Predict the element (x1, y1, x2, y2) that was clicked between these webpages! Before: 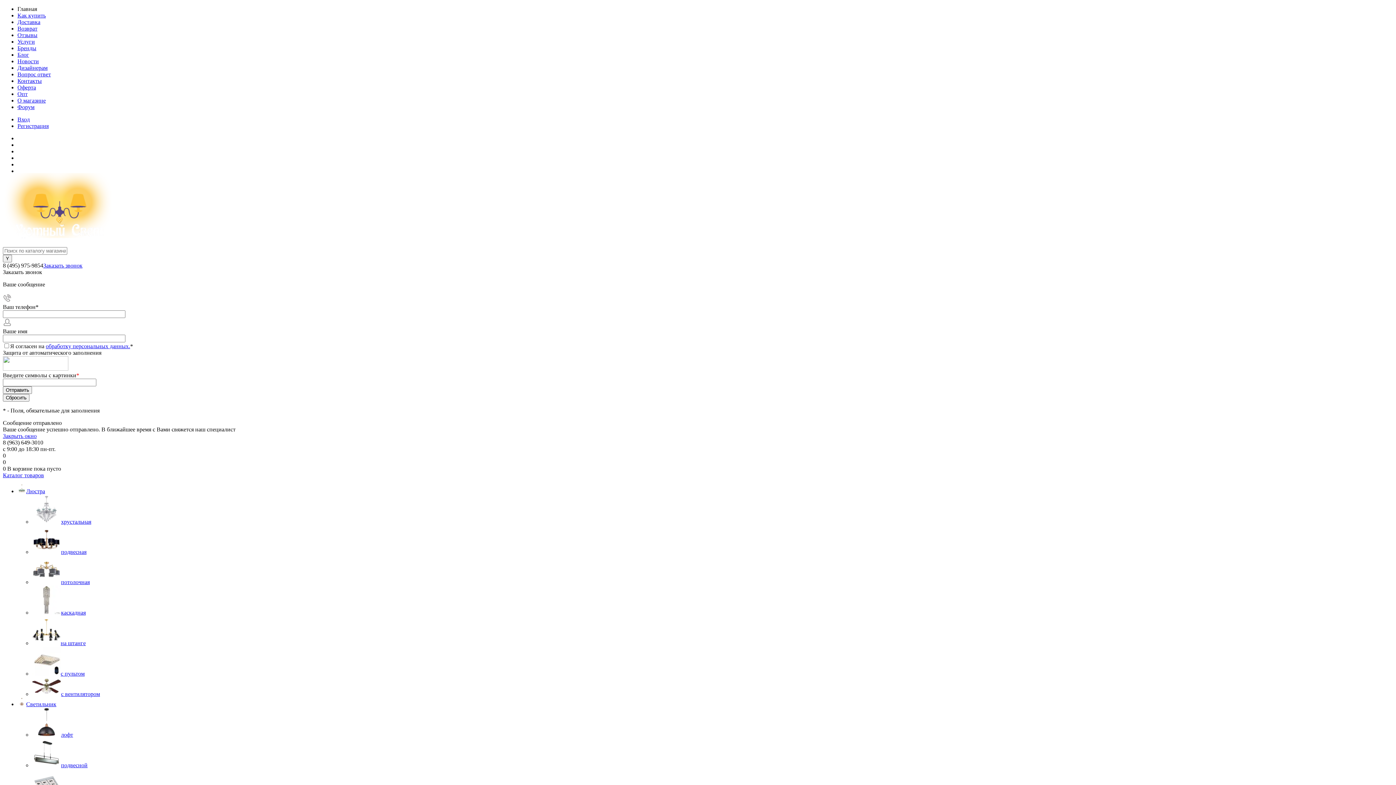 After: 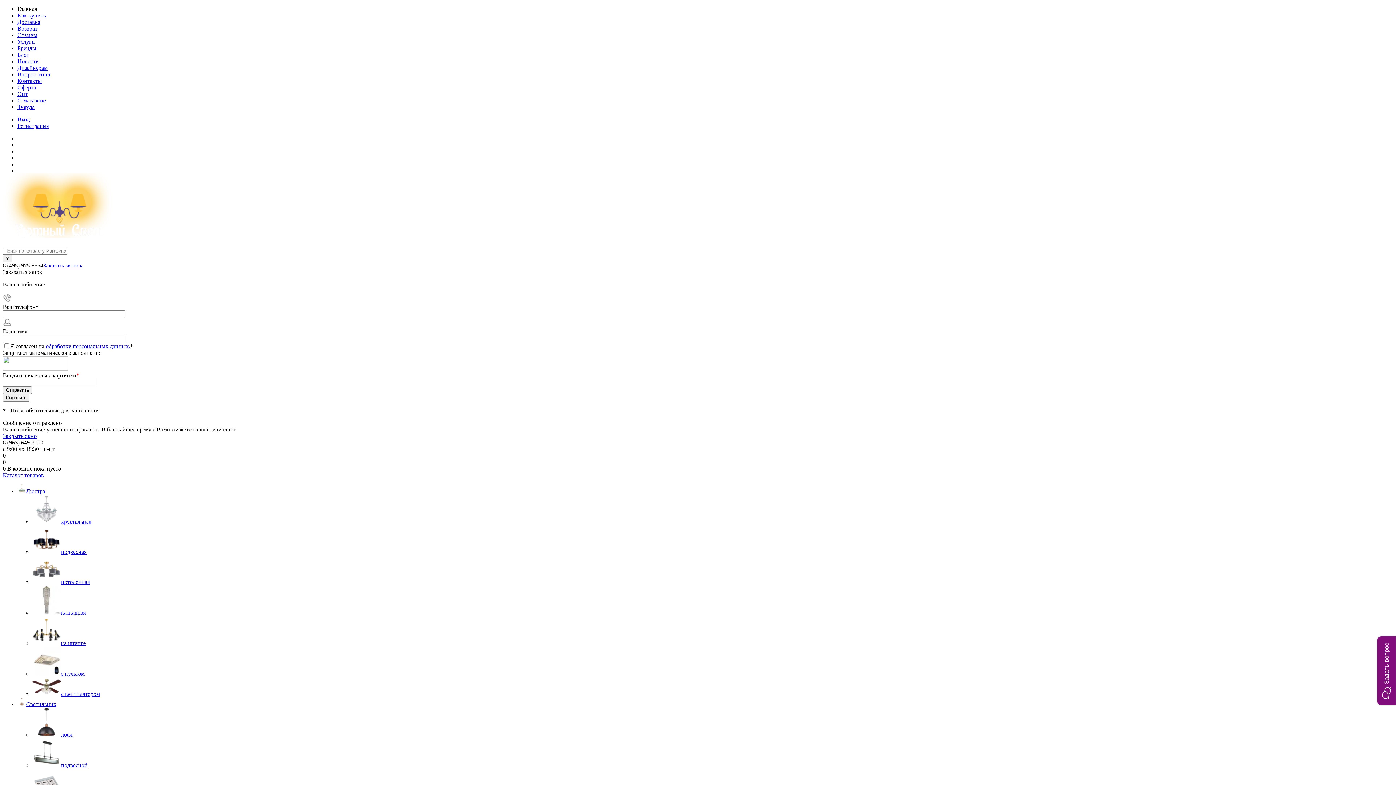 Action: bbox: (43, 262, 82, 268) label: Заказать звонок